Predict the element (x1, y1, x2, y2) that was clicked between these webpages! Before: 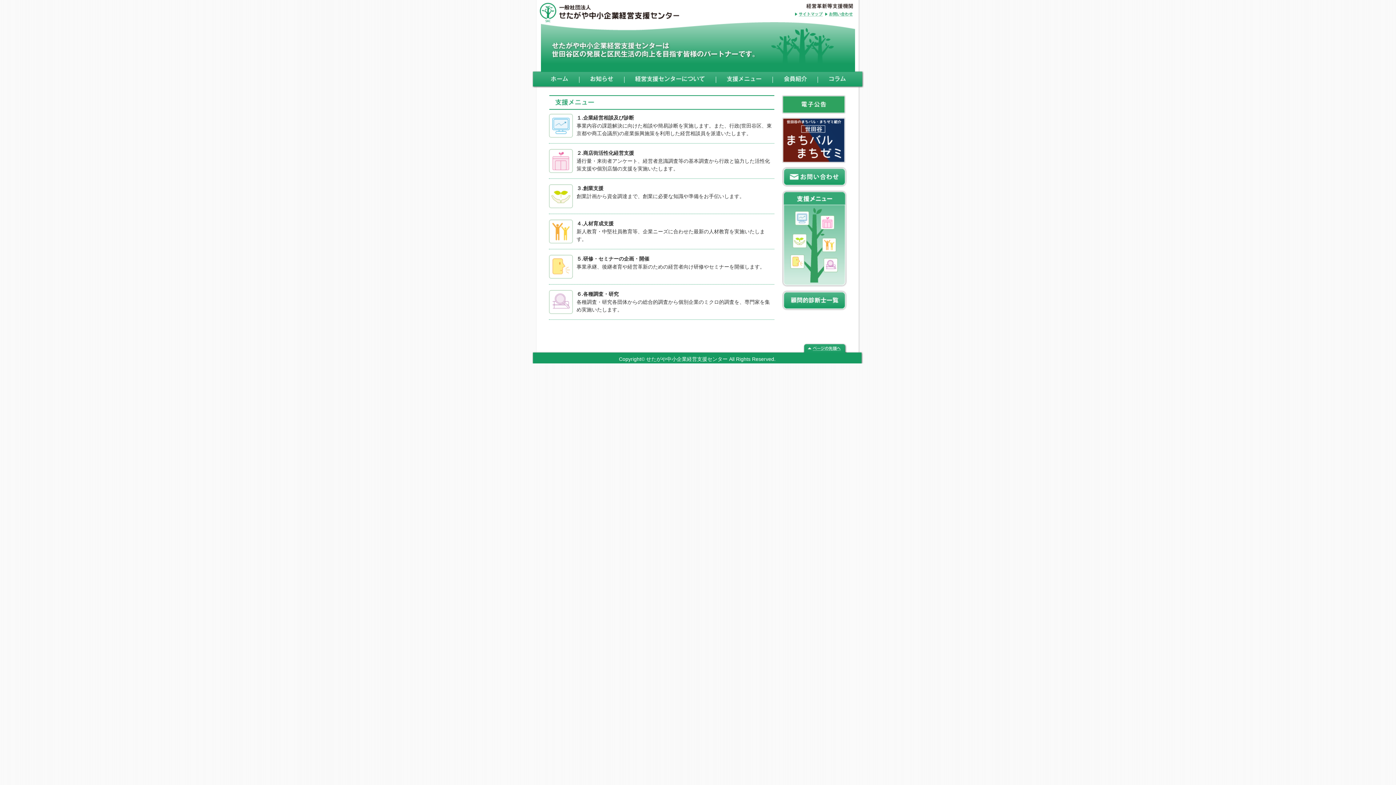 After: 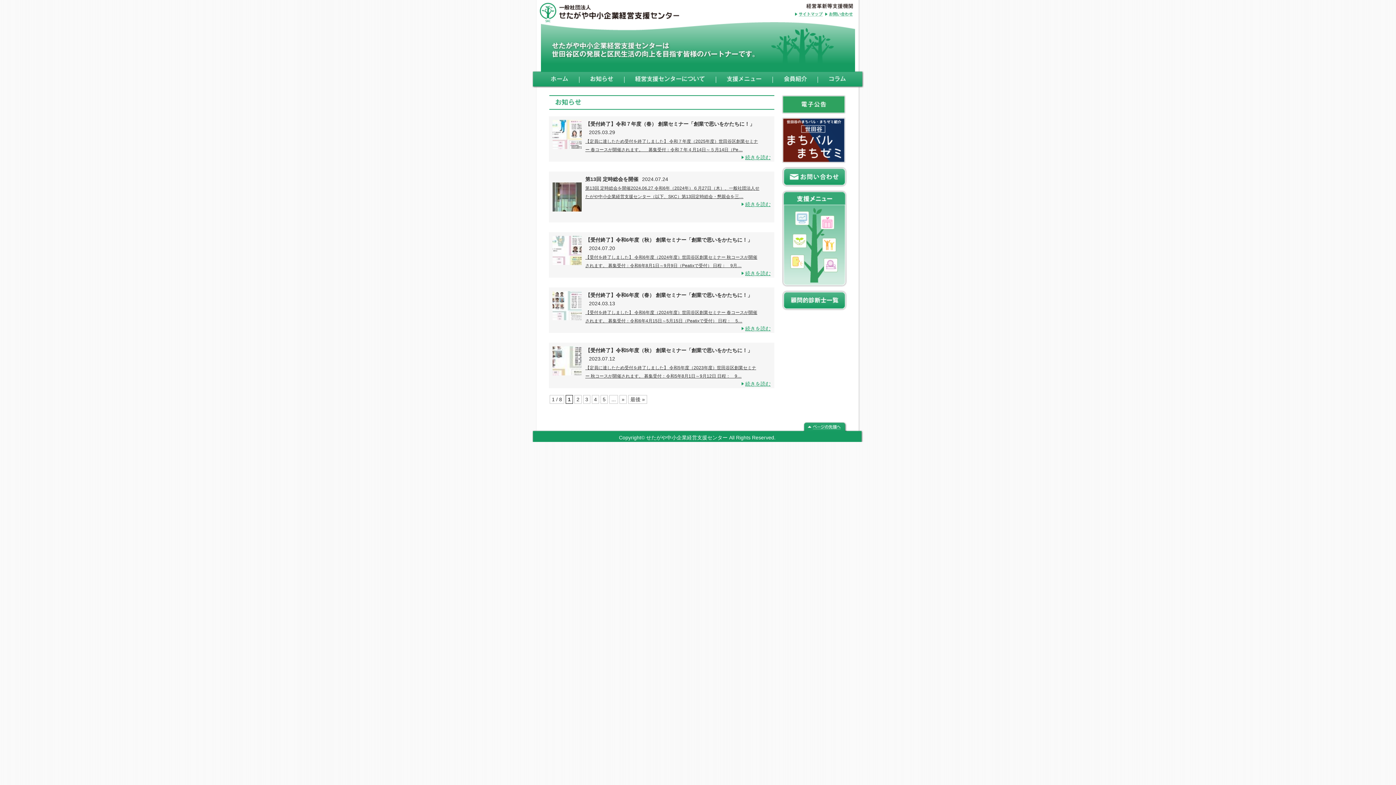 Action: bbox: (579, 80, 624, 86)